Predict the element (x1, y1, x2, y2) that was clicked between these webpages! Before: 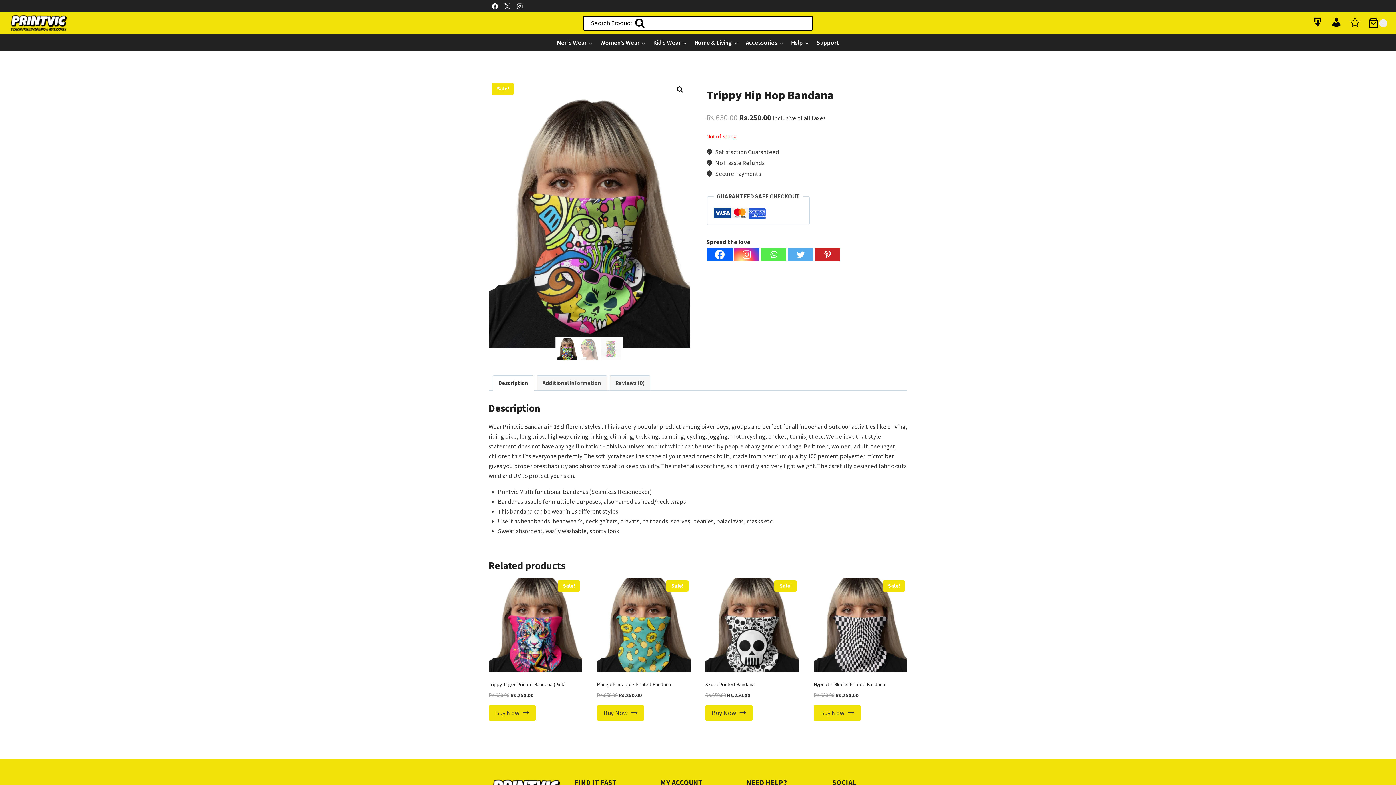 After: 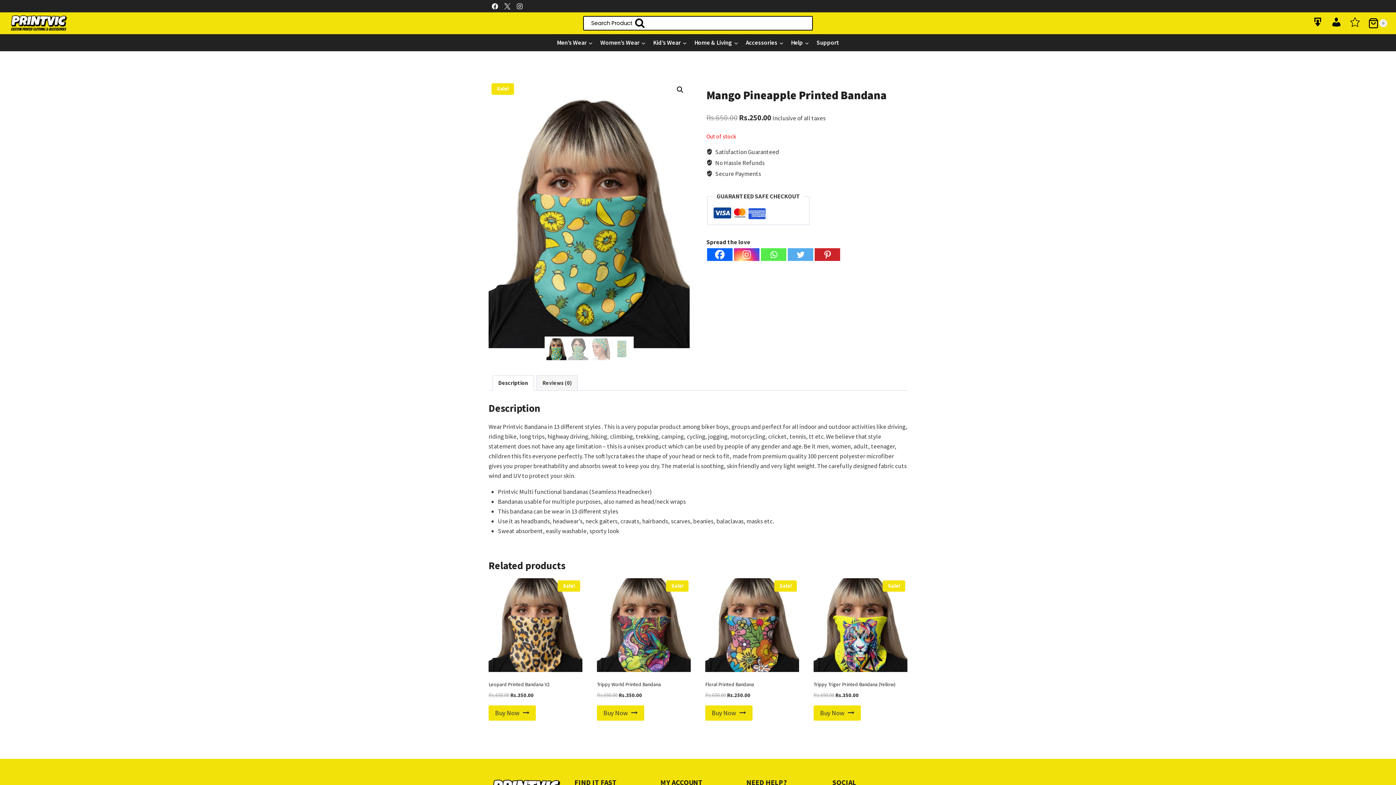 Action: label: Mango Pineapple Printed Bandana bbox: (597, 681, 671, 687)